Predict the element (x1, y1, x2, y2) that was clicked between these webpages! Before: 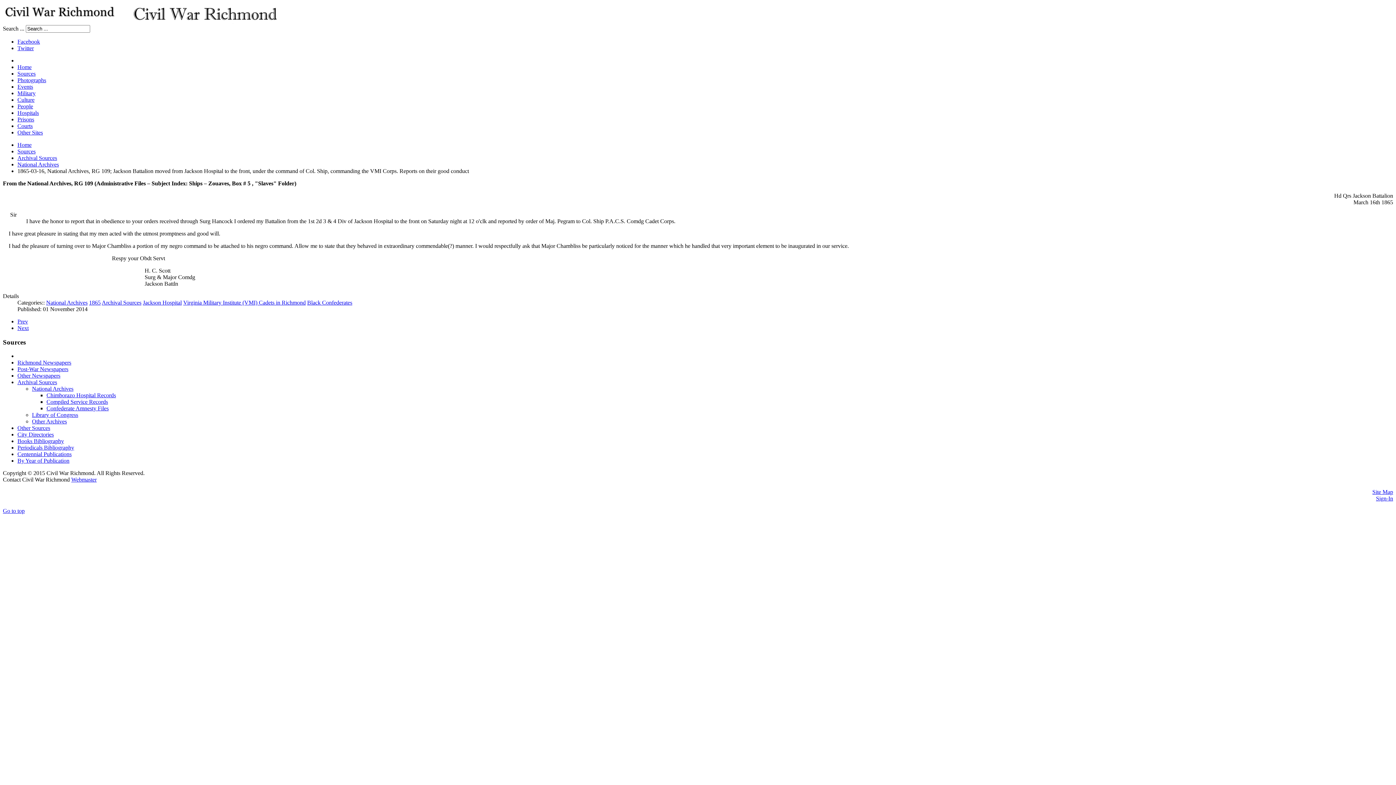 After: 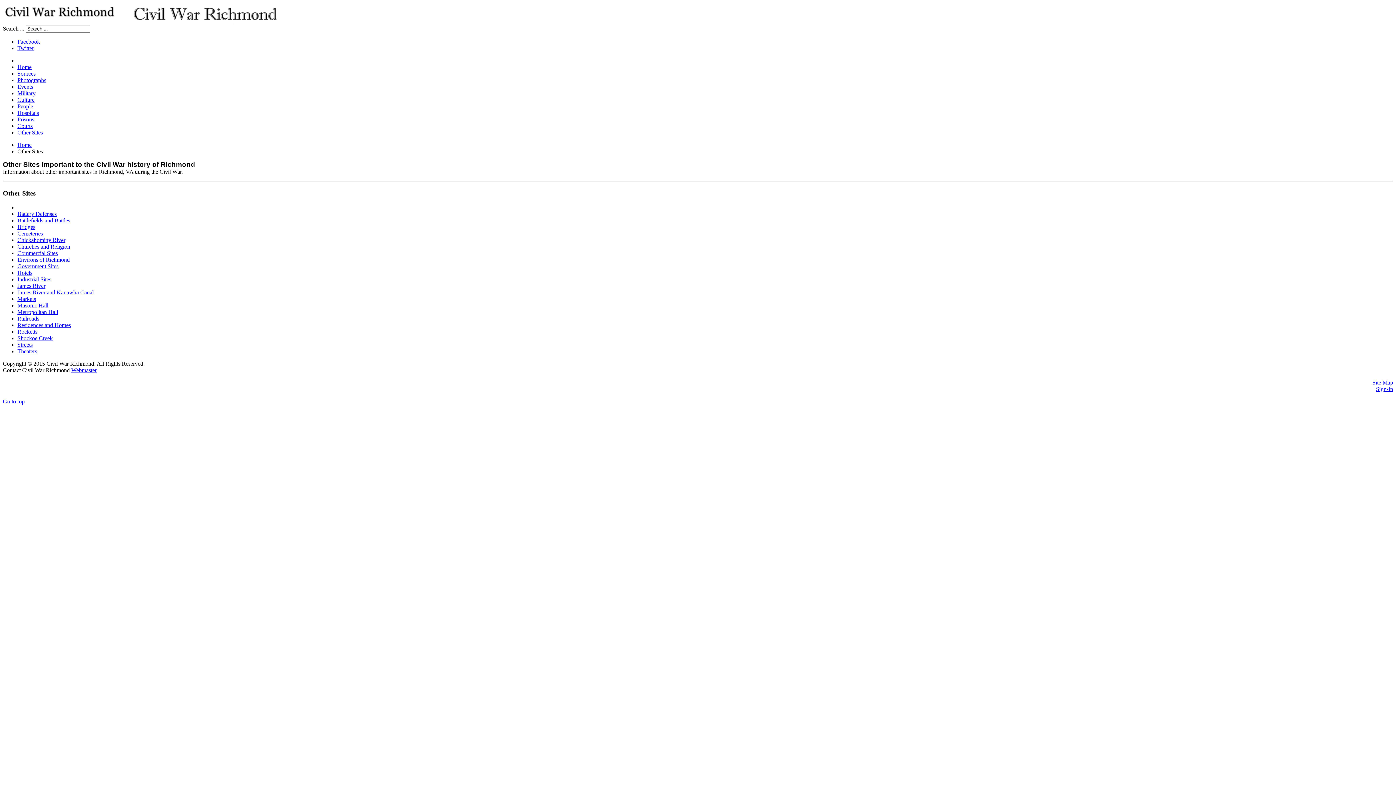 Action: label: Other Sites bbox: (17, 129, 42, 135)